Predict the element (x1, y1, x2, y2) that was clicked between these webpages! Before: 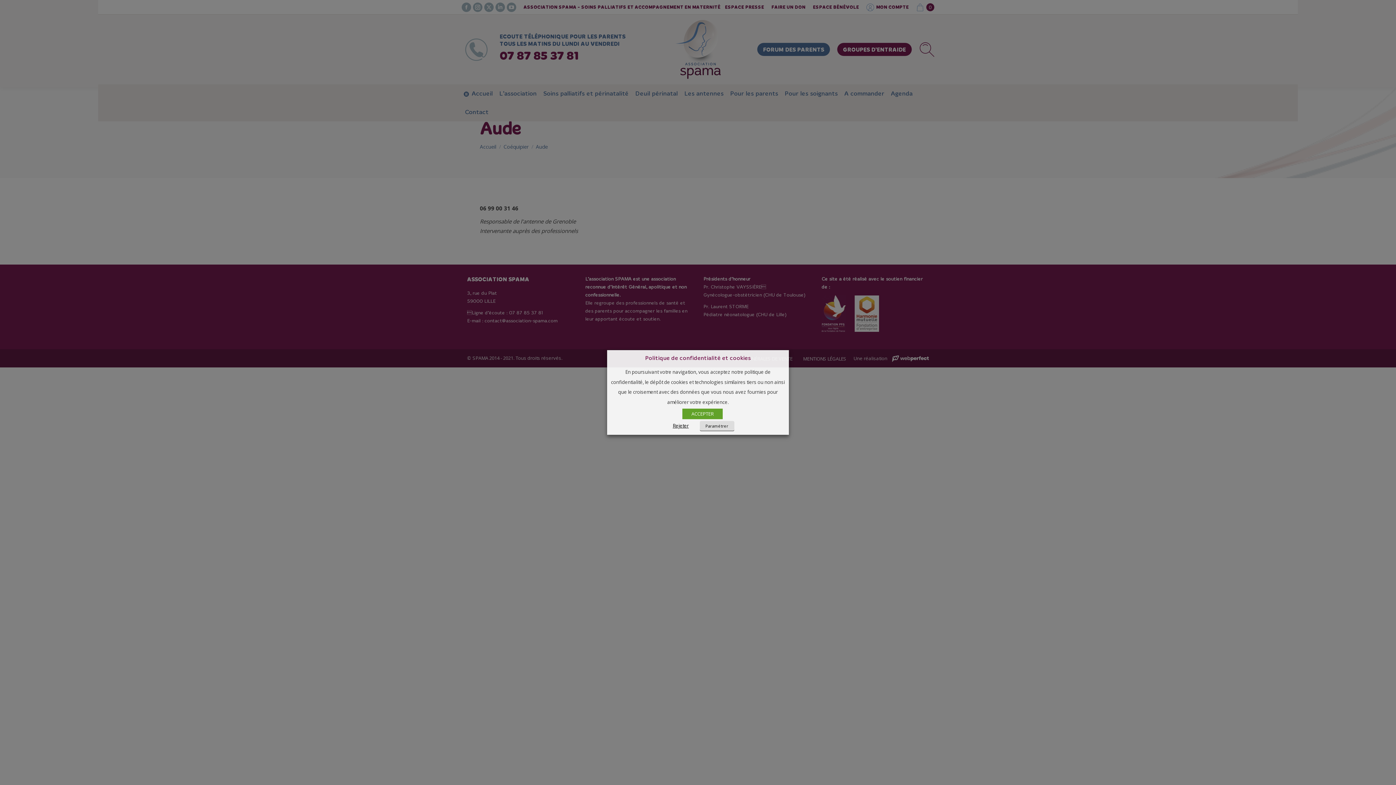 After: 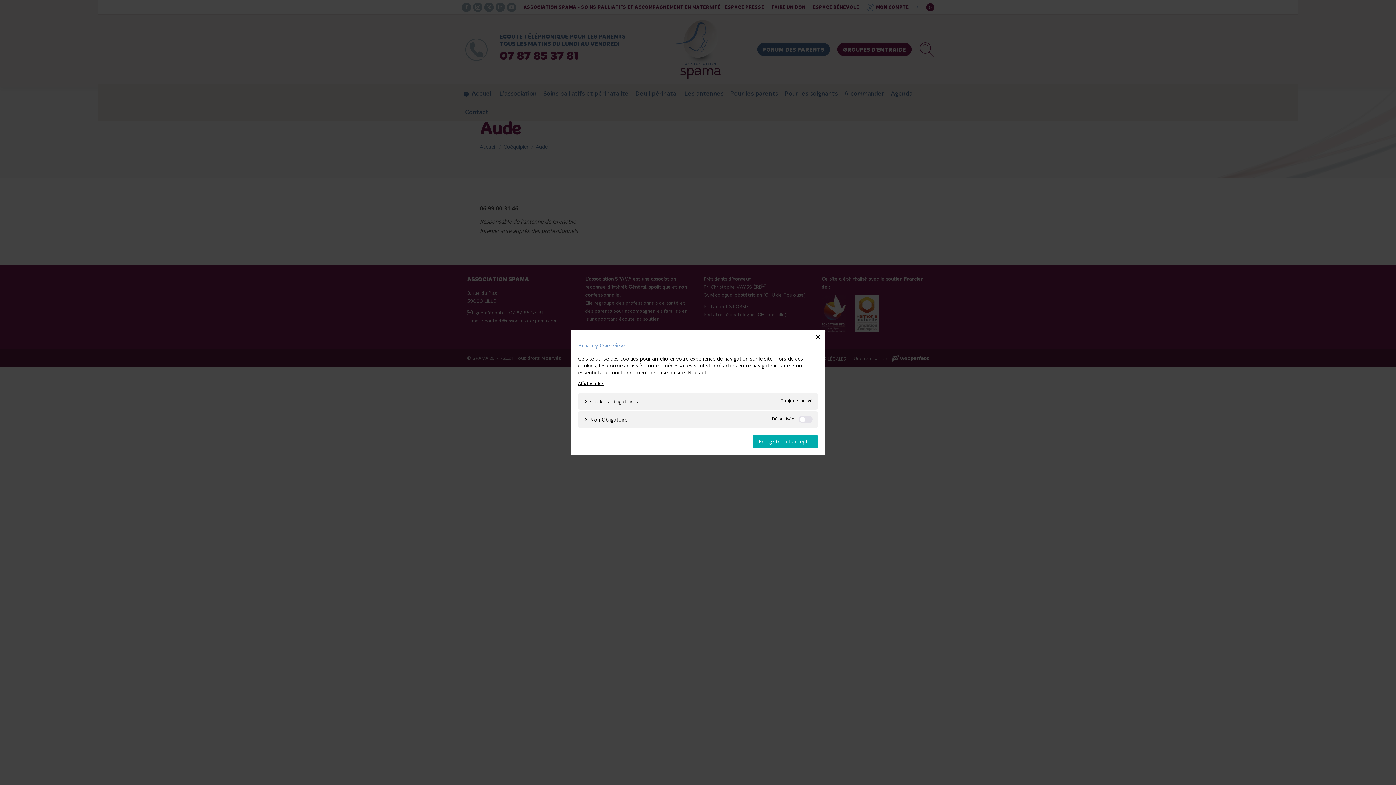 Action: label: Paramétrer bbox: (699, 421, 734, 431)